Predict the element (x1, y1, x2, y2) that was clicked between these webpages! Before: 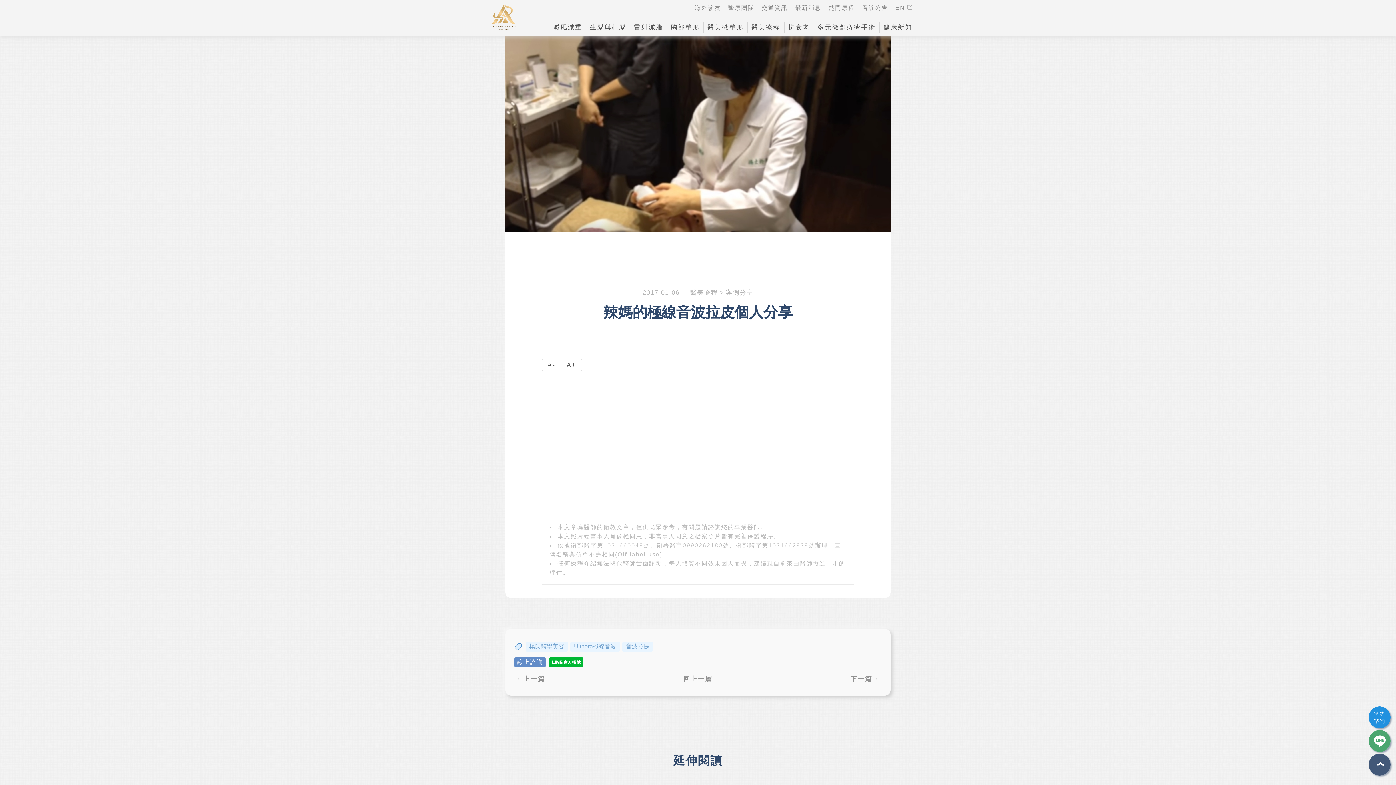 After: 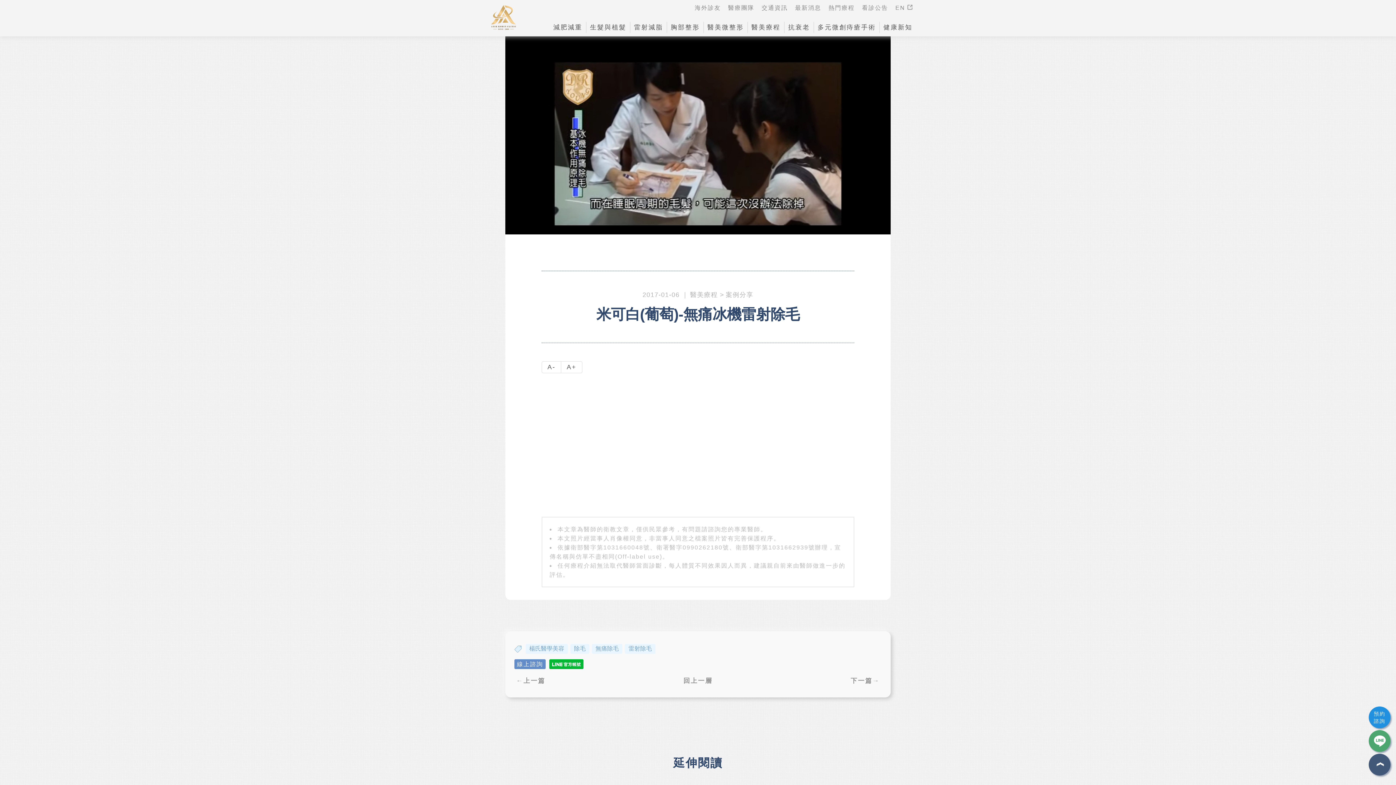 Action: bbox: (516, 673, 545, 685) label: ←上一篇